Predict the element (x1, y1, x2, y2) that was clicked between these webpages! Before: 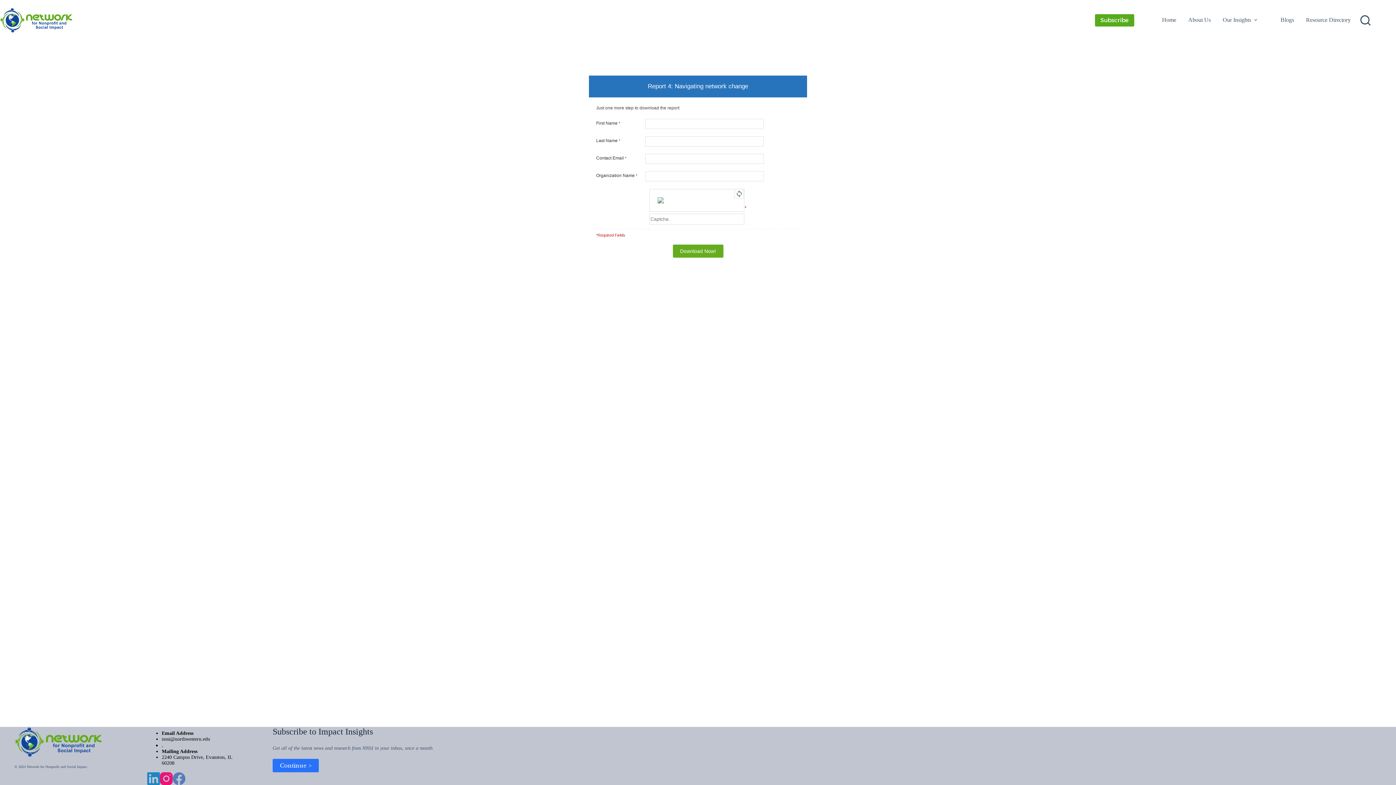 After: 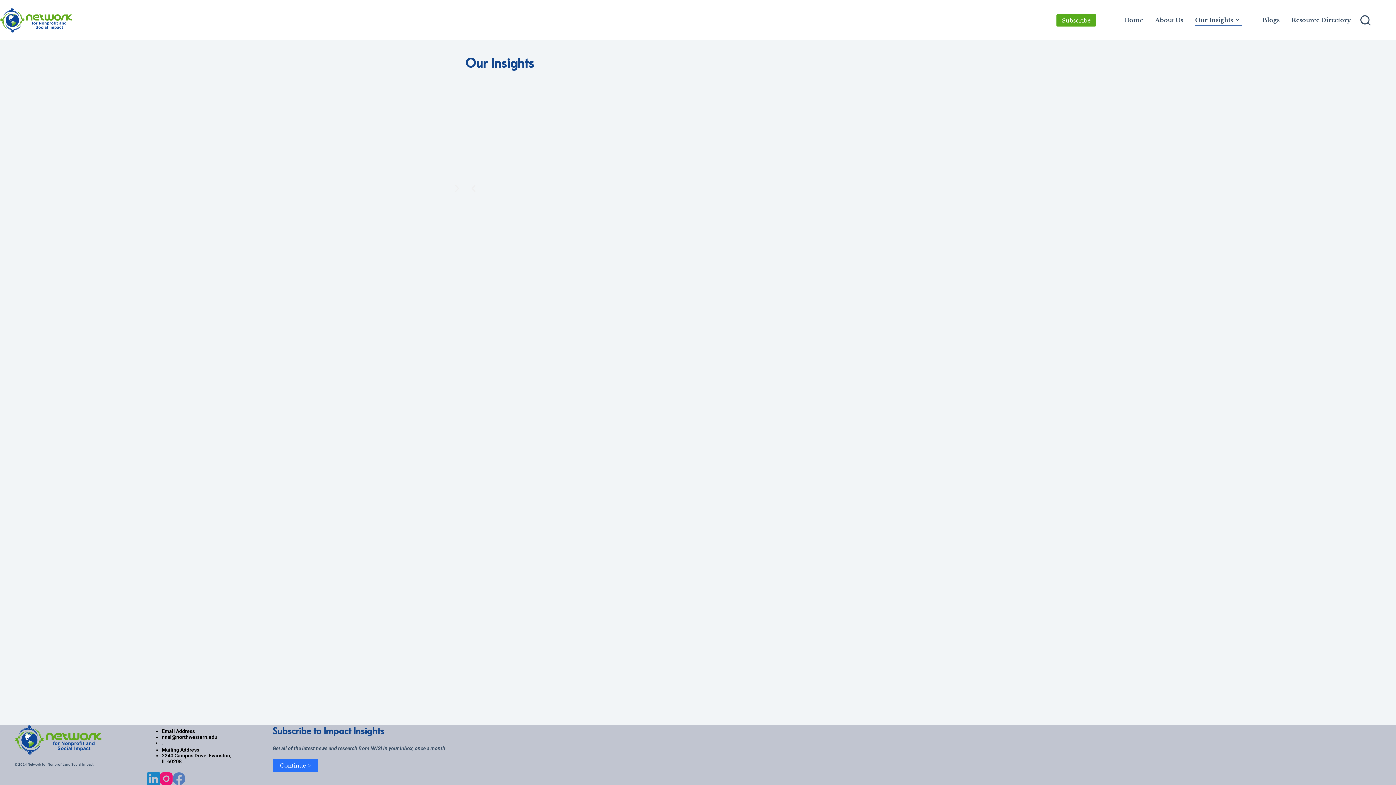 Action: bbox: (1217, 14, 1266, 26) label: Our Insights